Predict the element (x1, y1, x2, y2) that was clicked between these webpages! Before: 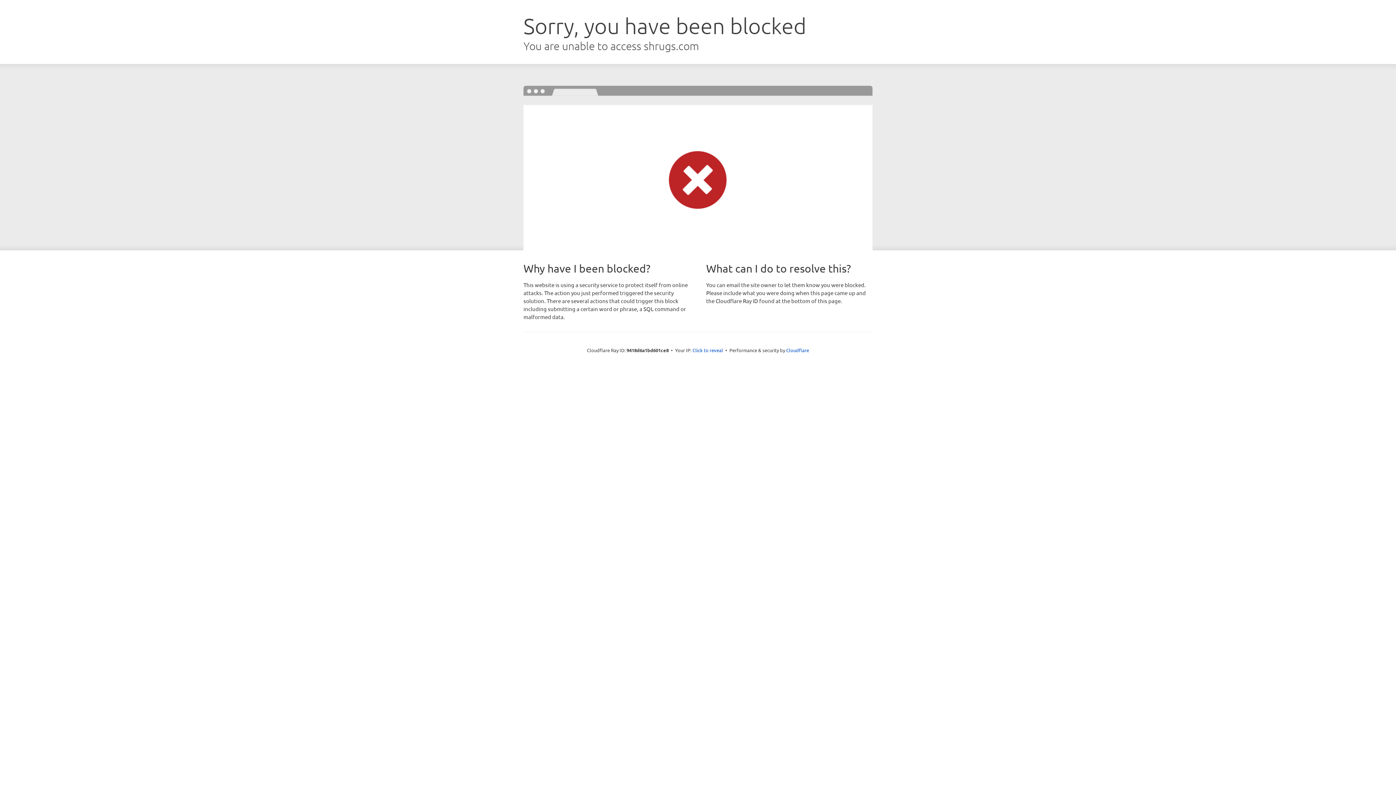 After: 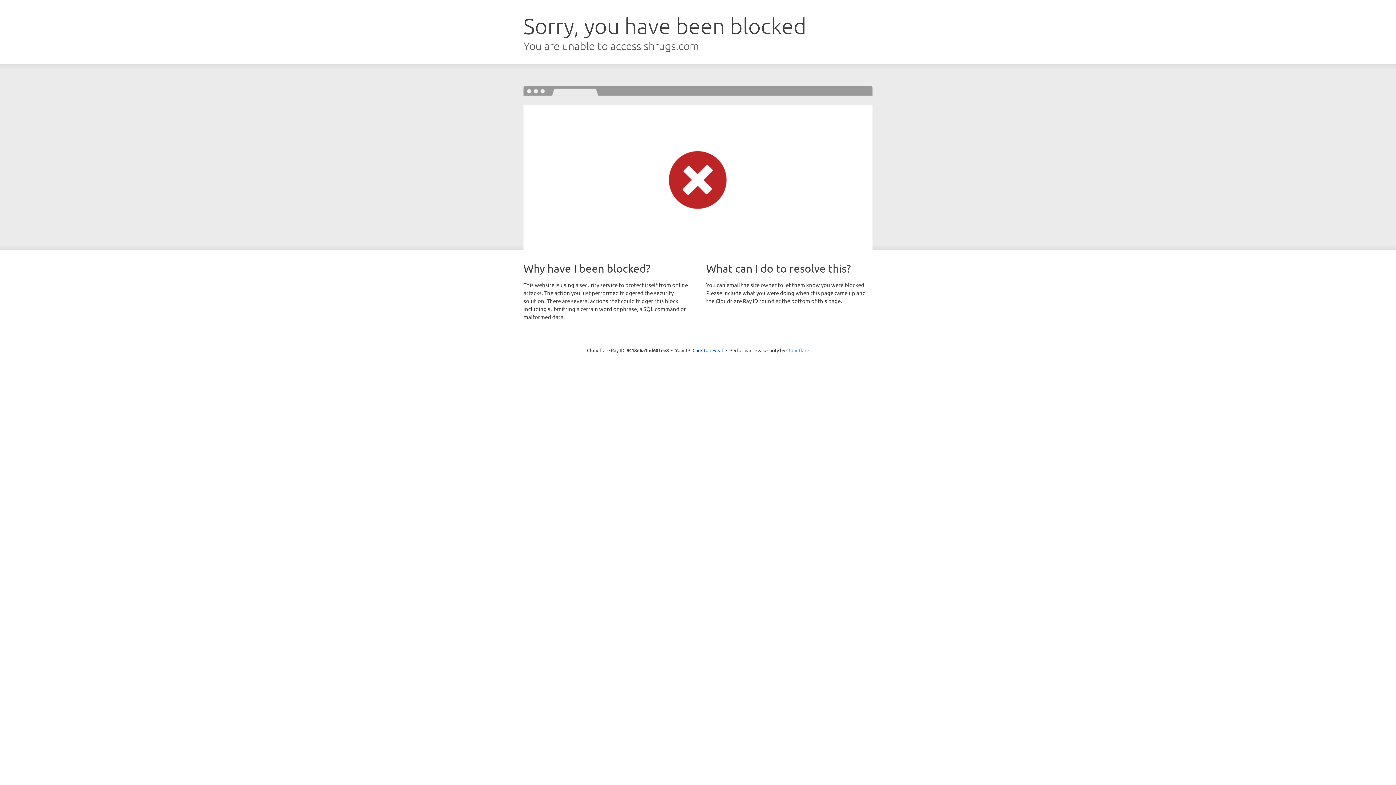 Action: bbox: (786, 347, 809, 353) label: Cloudflare